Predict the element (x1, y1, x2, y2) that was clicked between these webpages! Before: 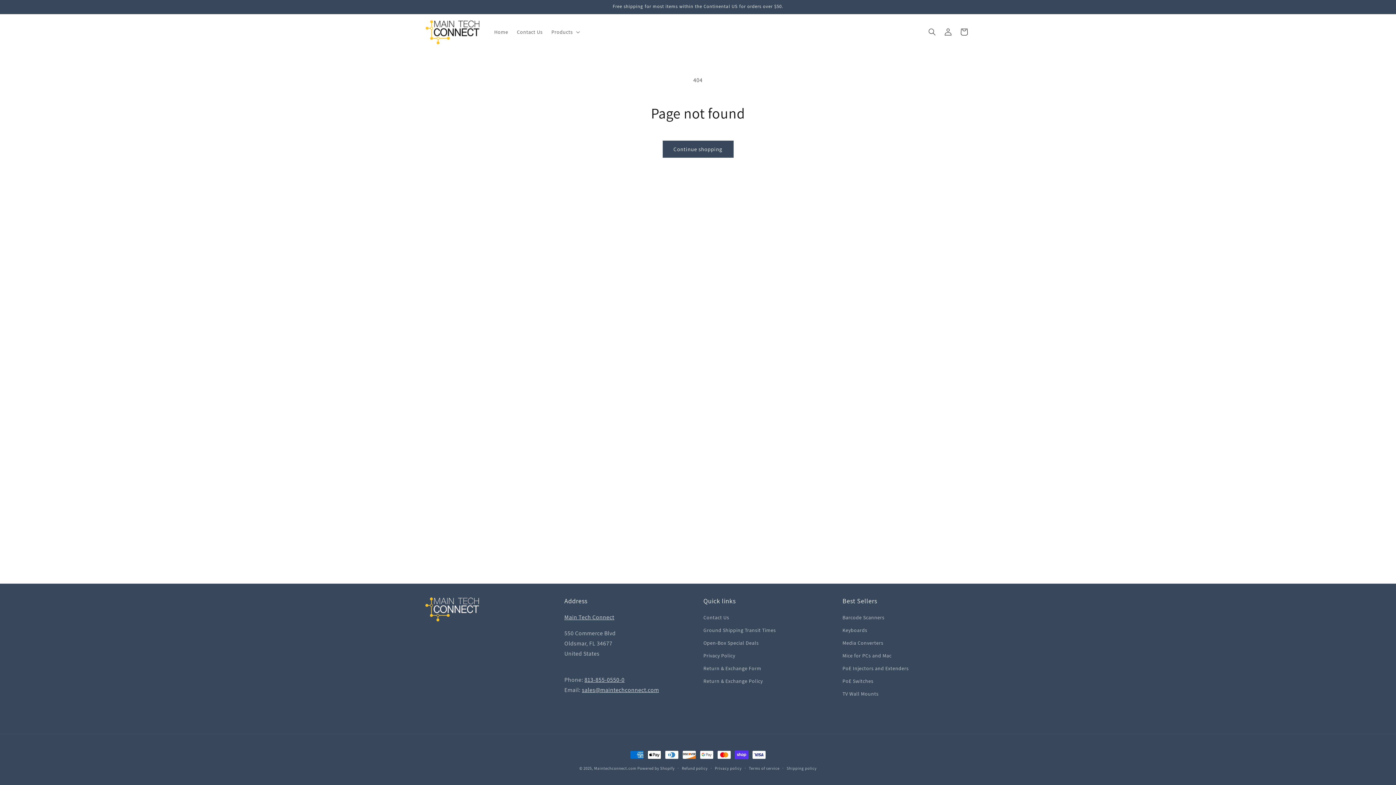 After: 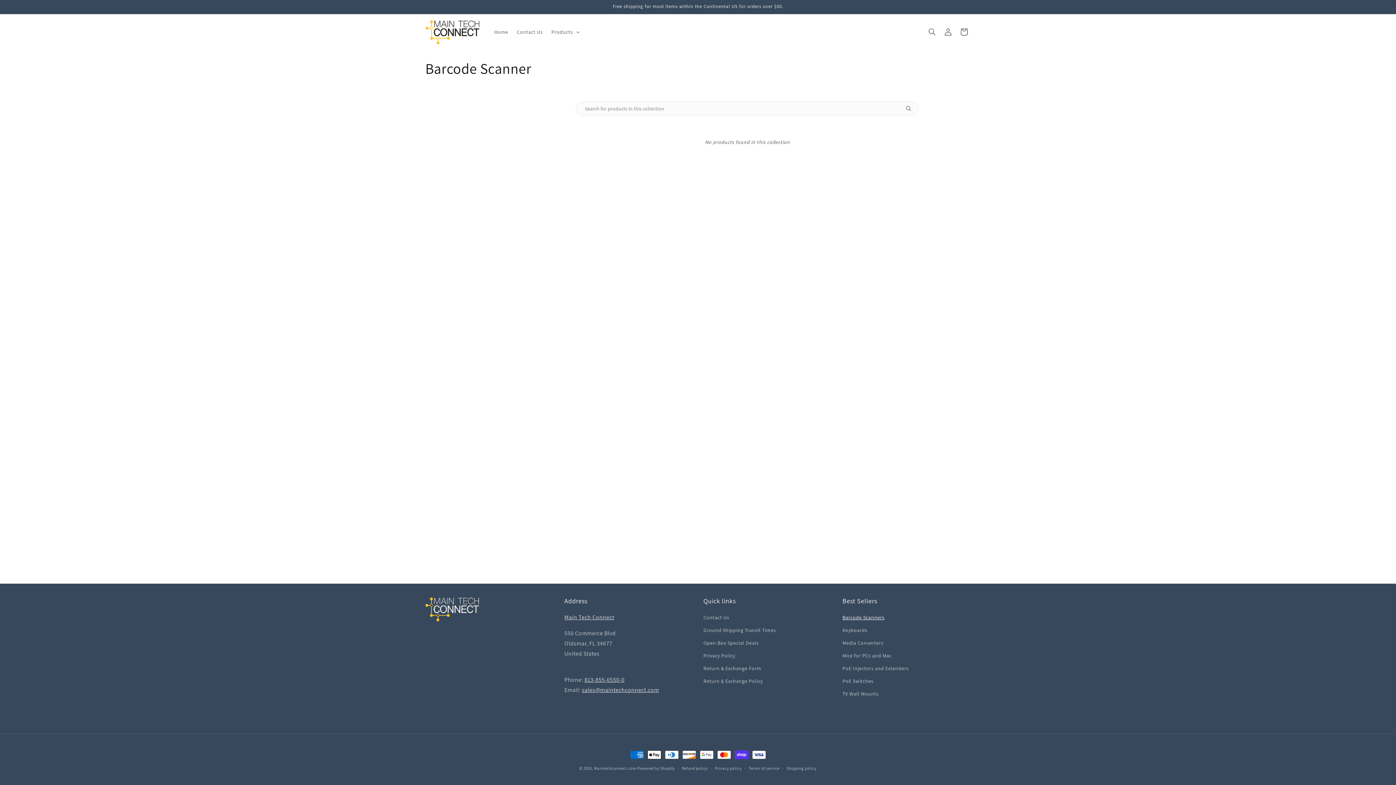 Action: label: Barcode Scanners bbox: (842, 613, 884, 624)